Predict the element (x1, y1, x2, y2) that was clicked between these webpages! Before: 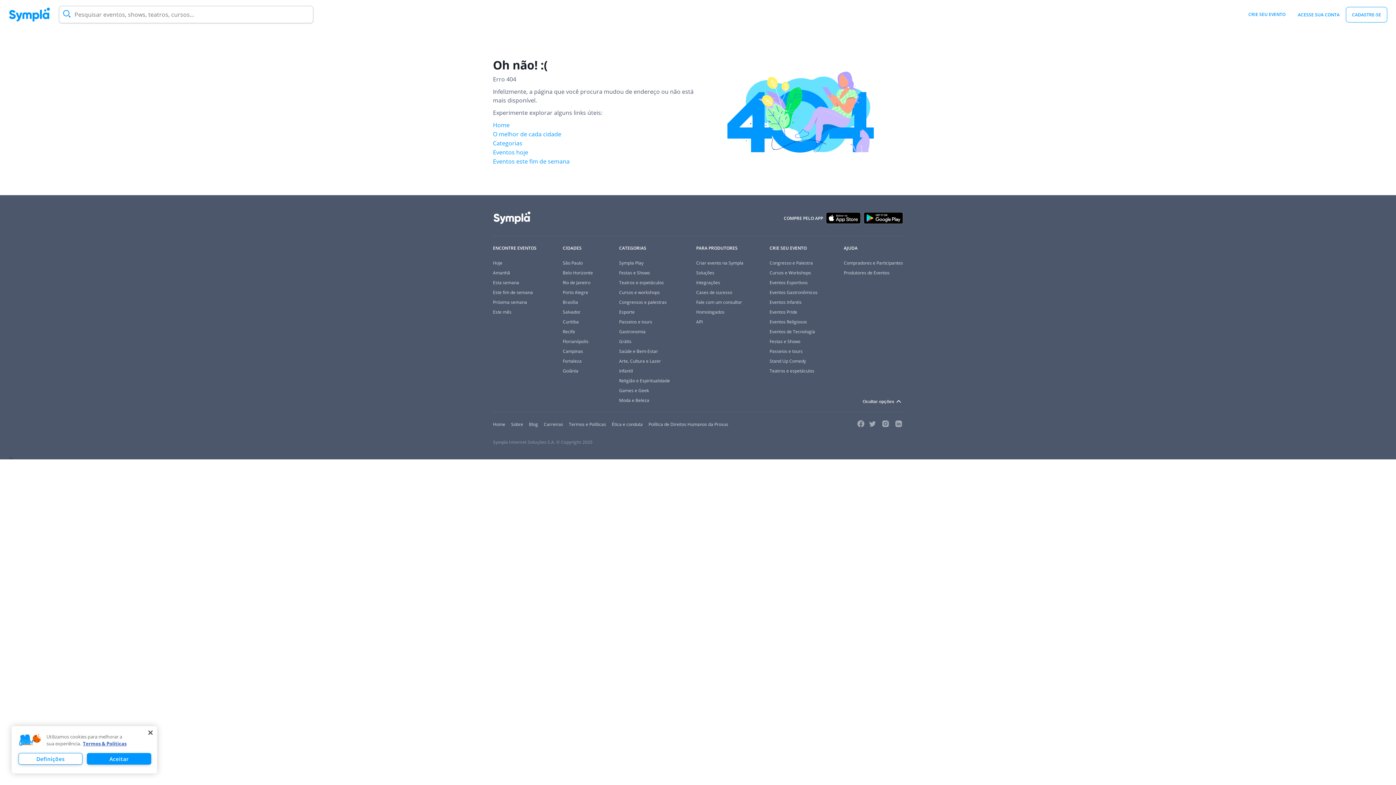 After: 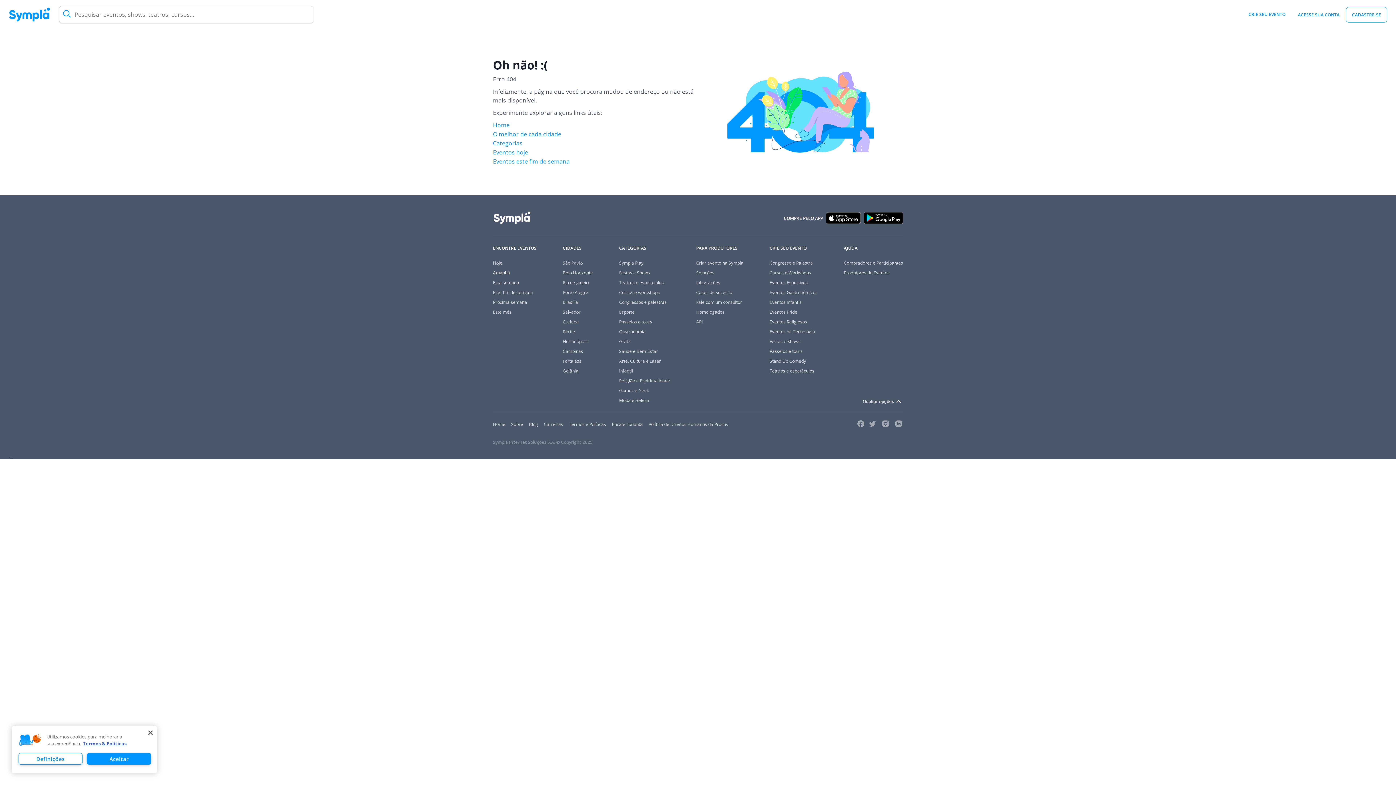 Action: bbox: (493, 269, 510, 276) label: Amanhã